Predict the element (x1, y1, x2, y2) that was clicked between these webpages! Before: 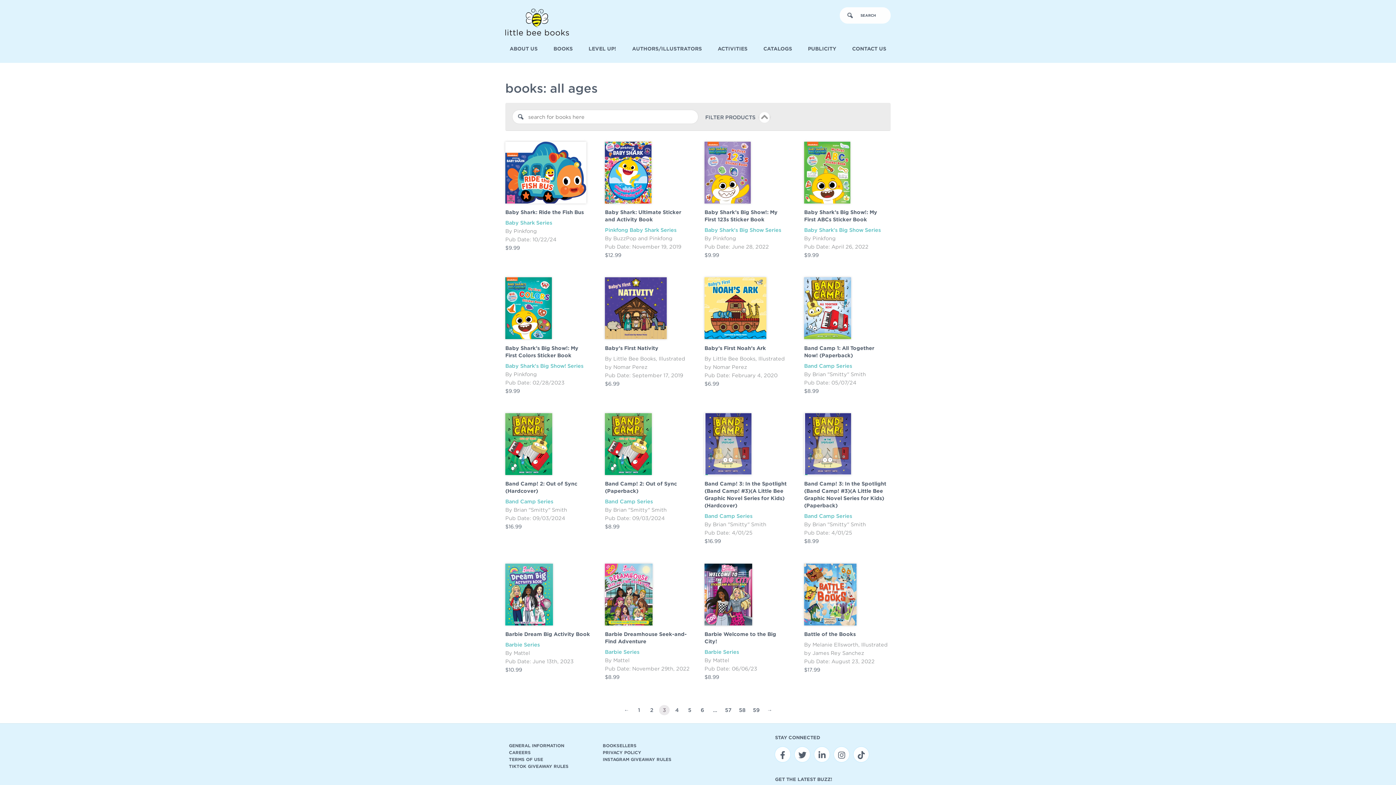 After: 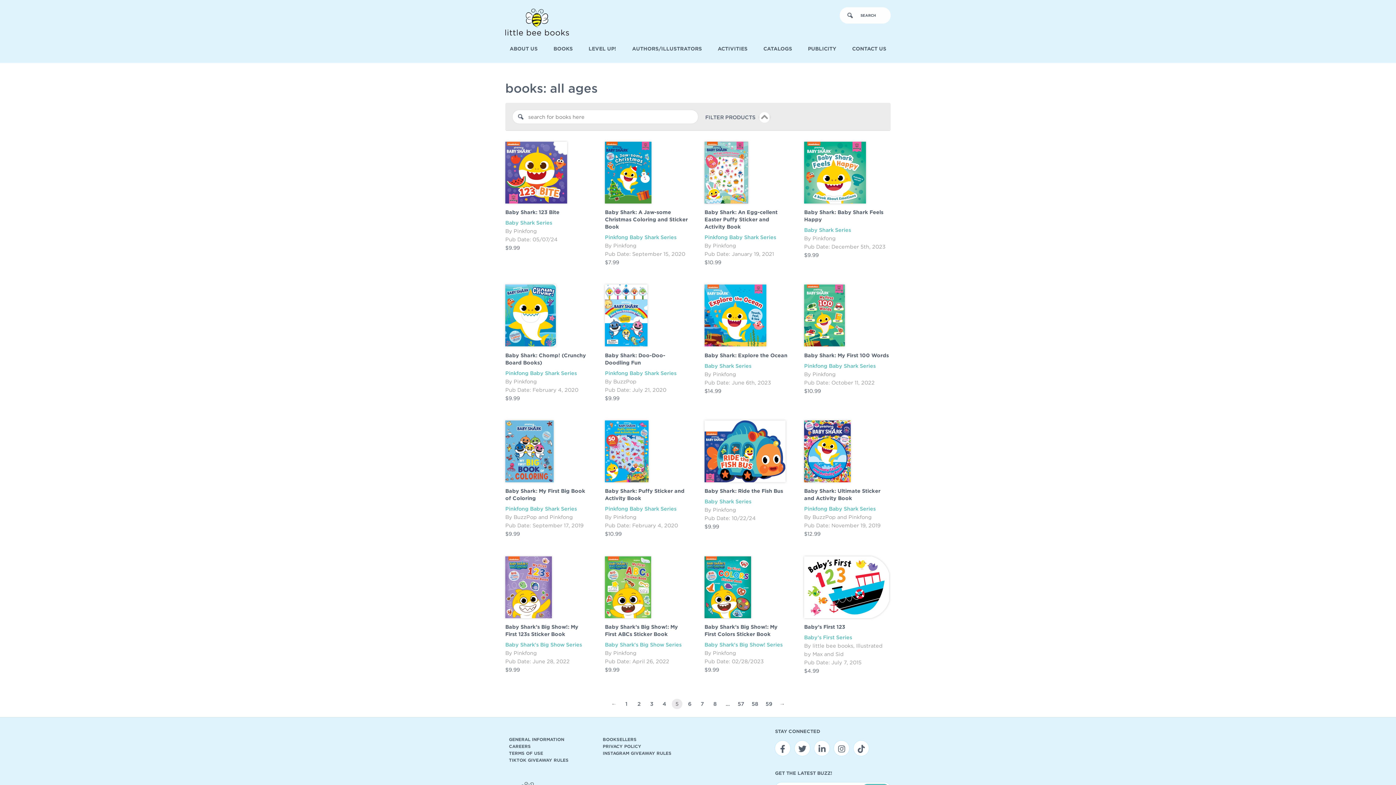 Action: label: 5 bbox: (684, 705, 695, 715)